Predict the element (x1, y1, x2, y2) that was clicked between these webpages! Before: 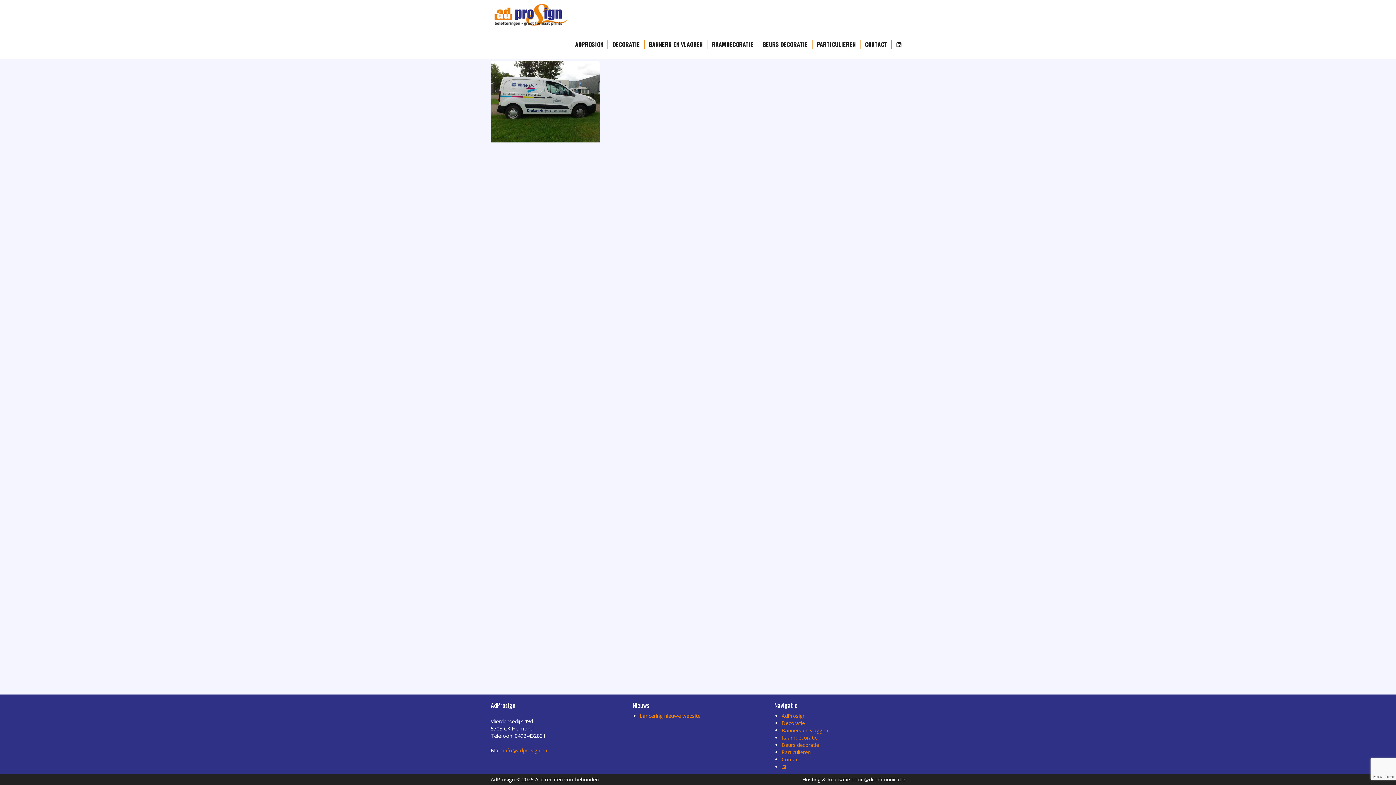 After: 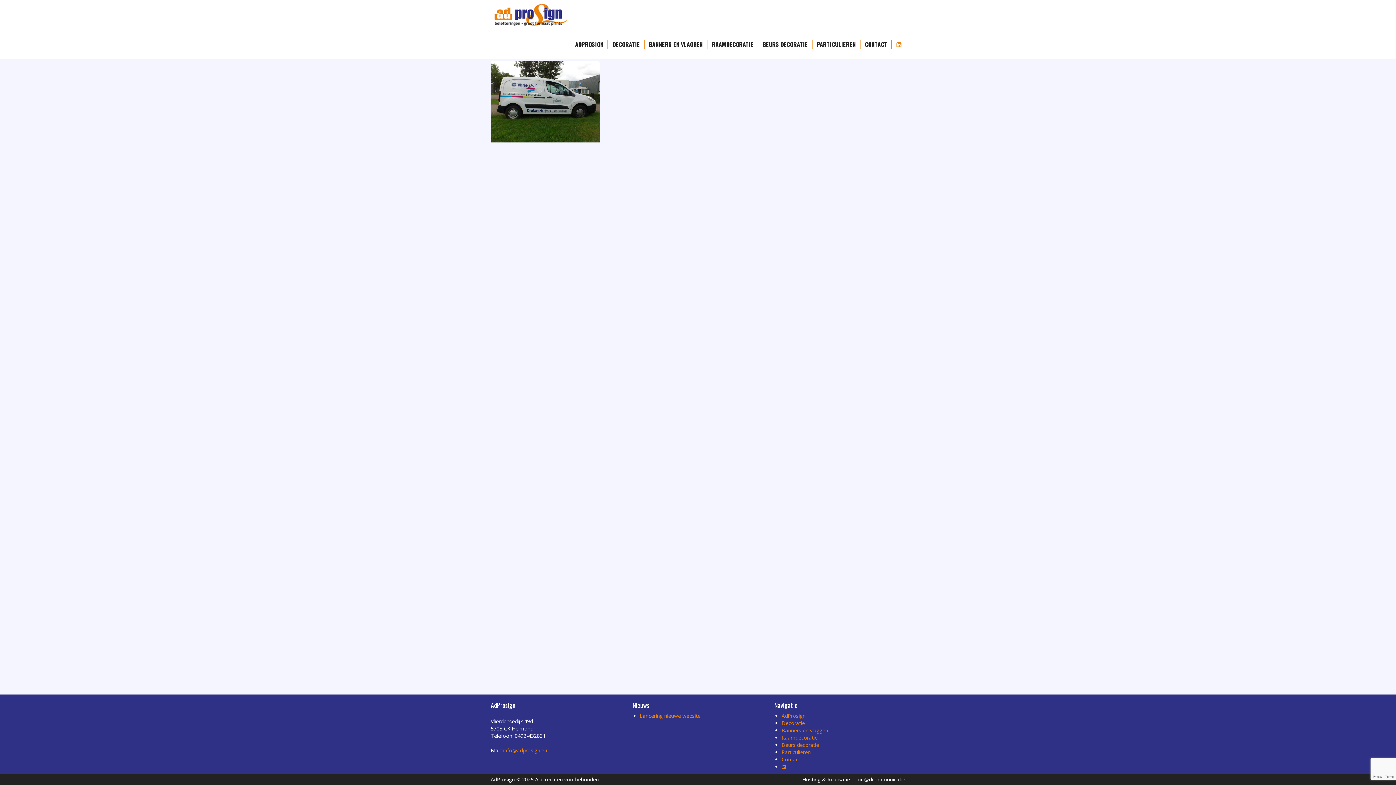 Action: bbox: (891, 29, 905, 58)